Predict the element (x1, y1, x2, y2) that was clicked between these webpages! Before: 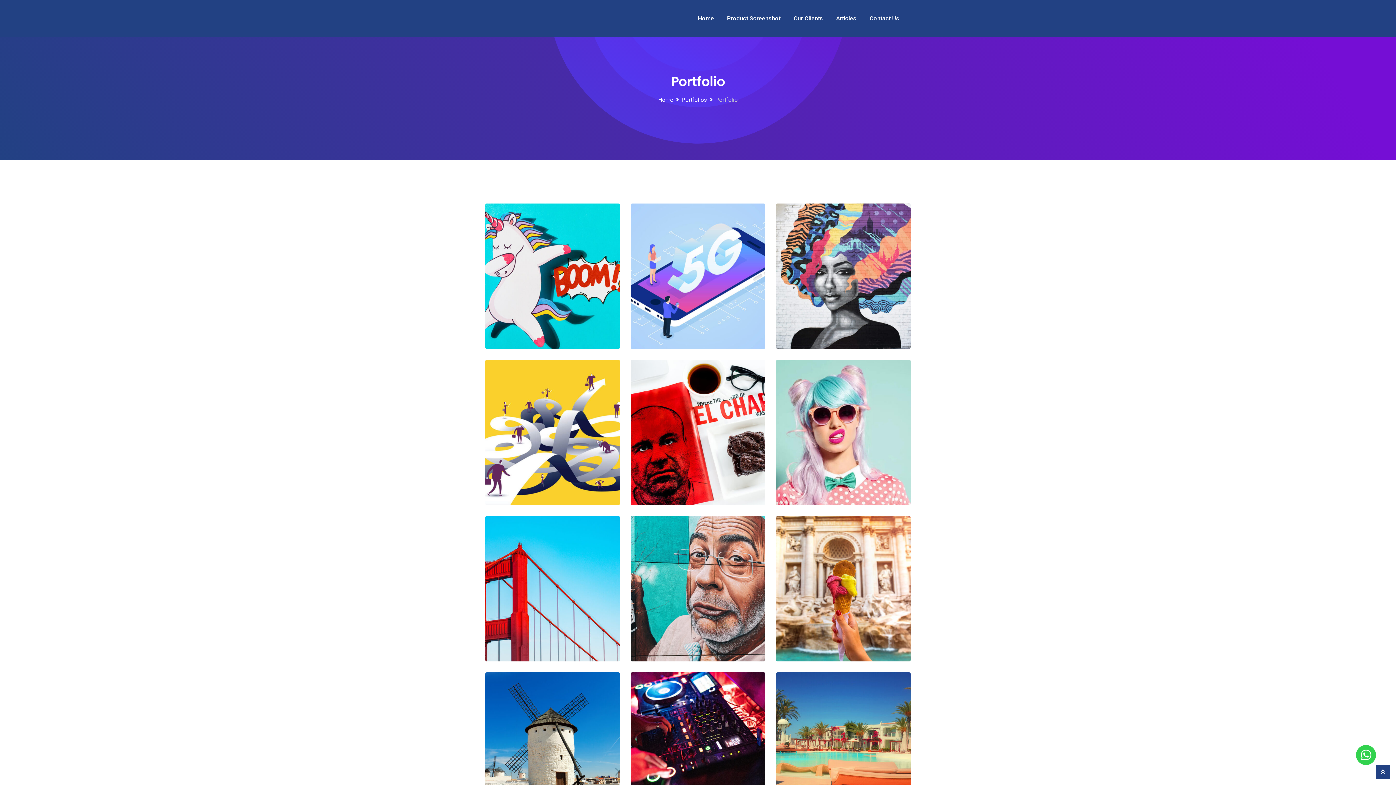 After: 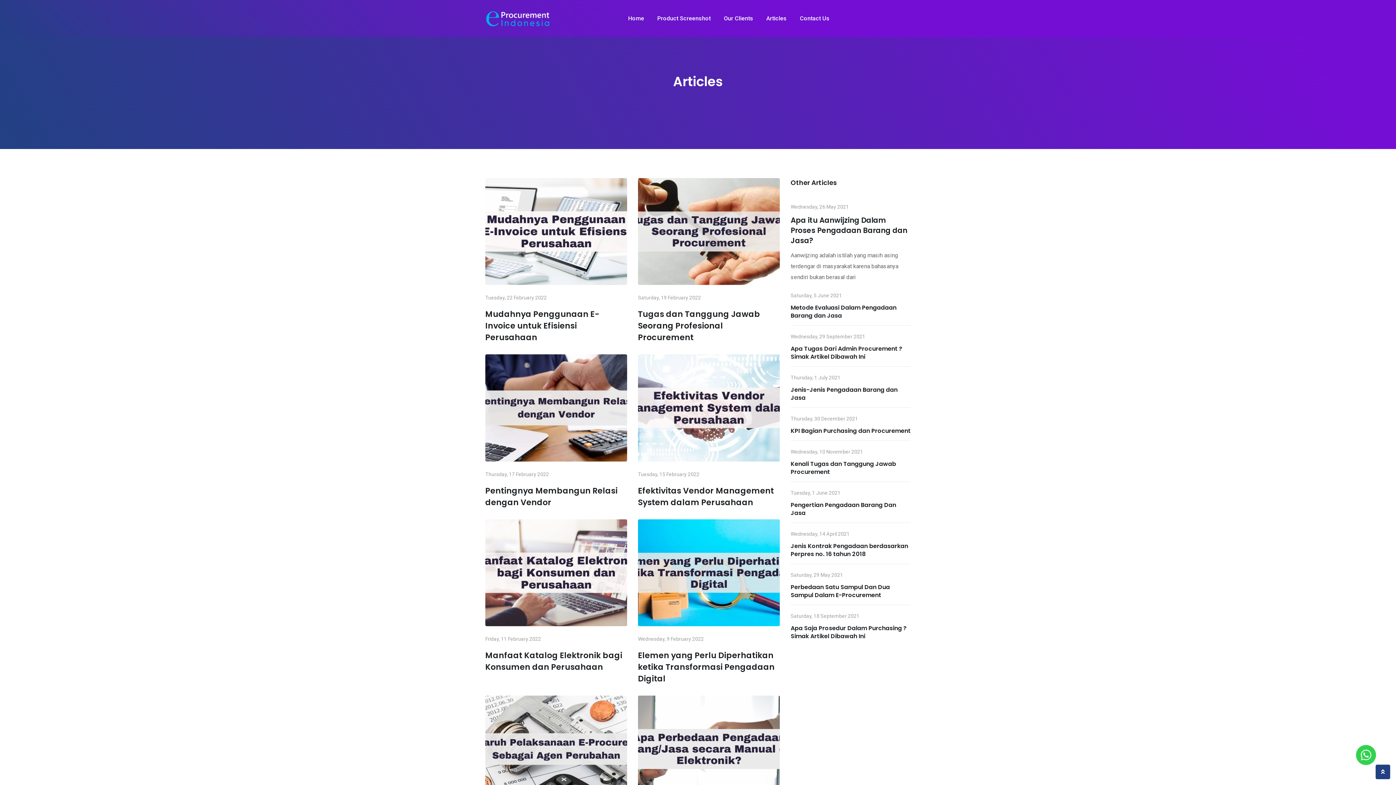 Action: label: Articles bbox: (830, 0, 862, 37)